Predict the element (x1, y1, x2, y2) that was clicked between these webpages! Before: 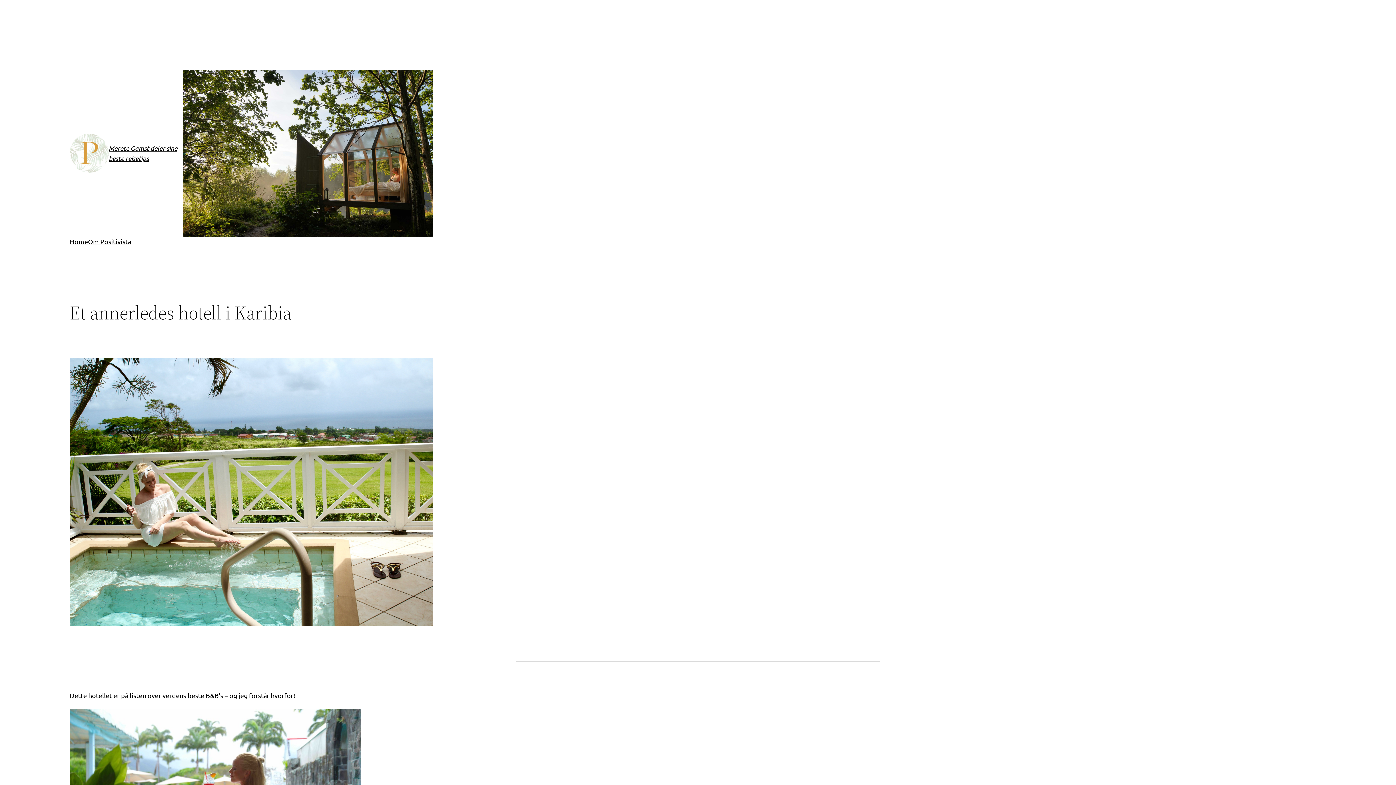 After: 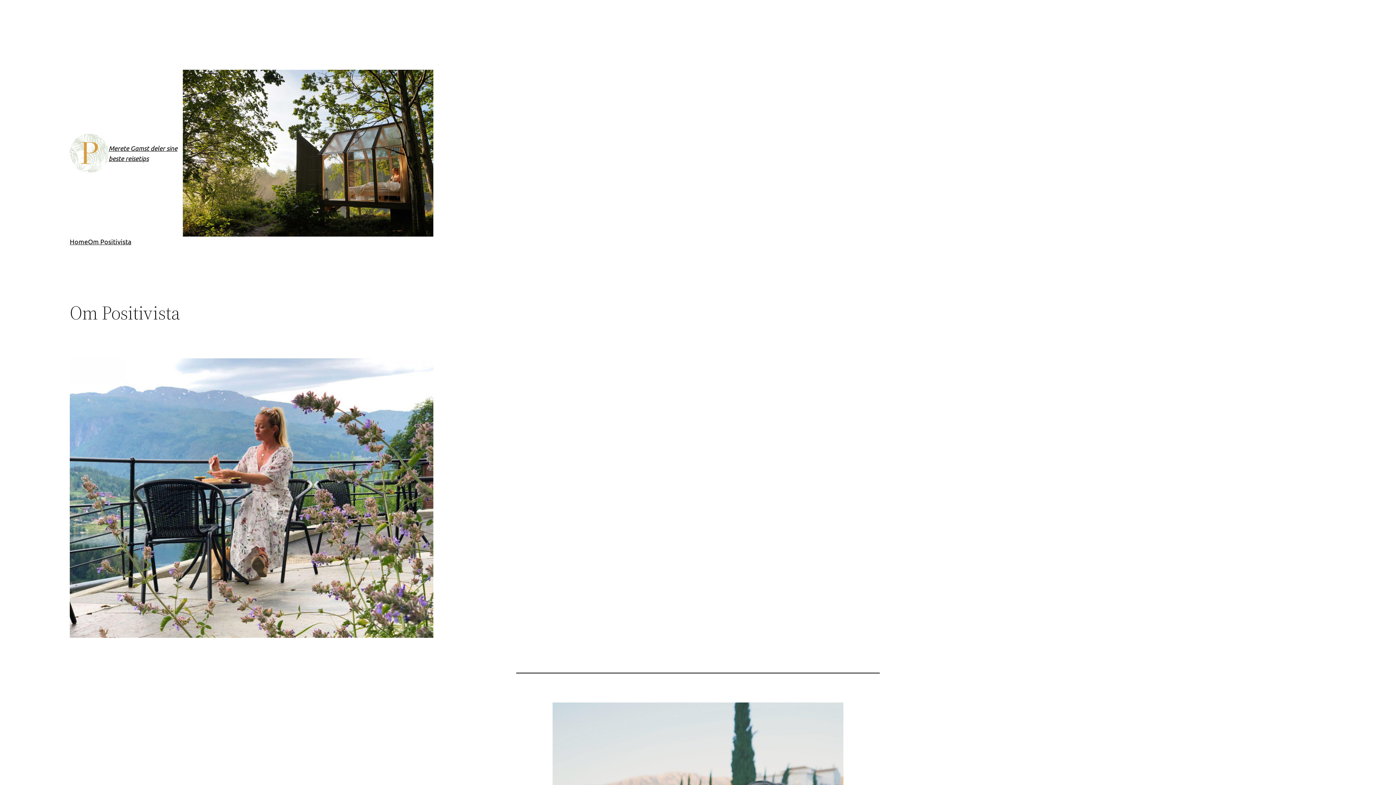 Action: bbox: (88, 236, 131, 247) label: Om Positivista